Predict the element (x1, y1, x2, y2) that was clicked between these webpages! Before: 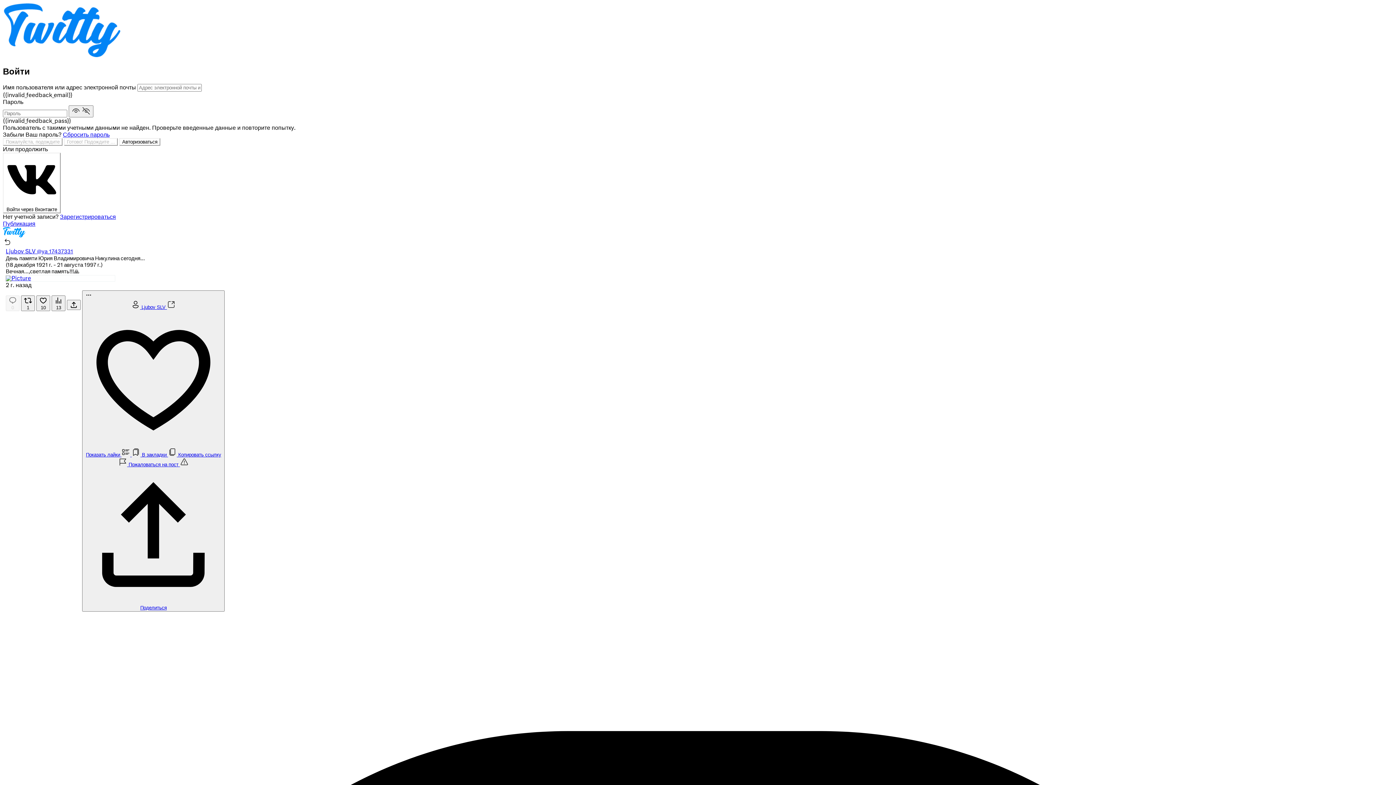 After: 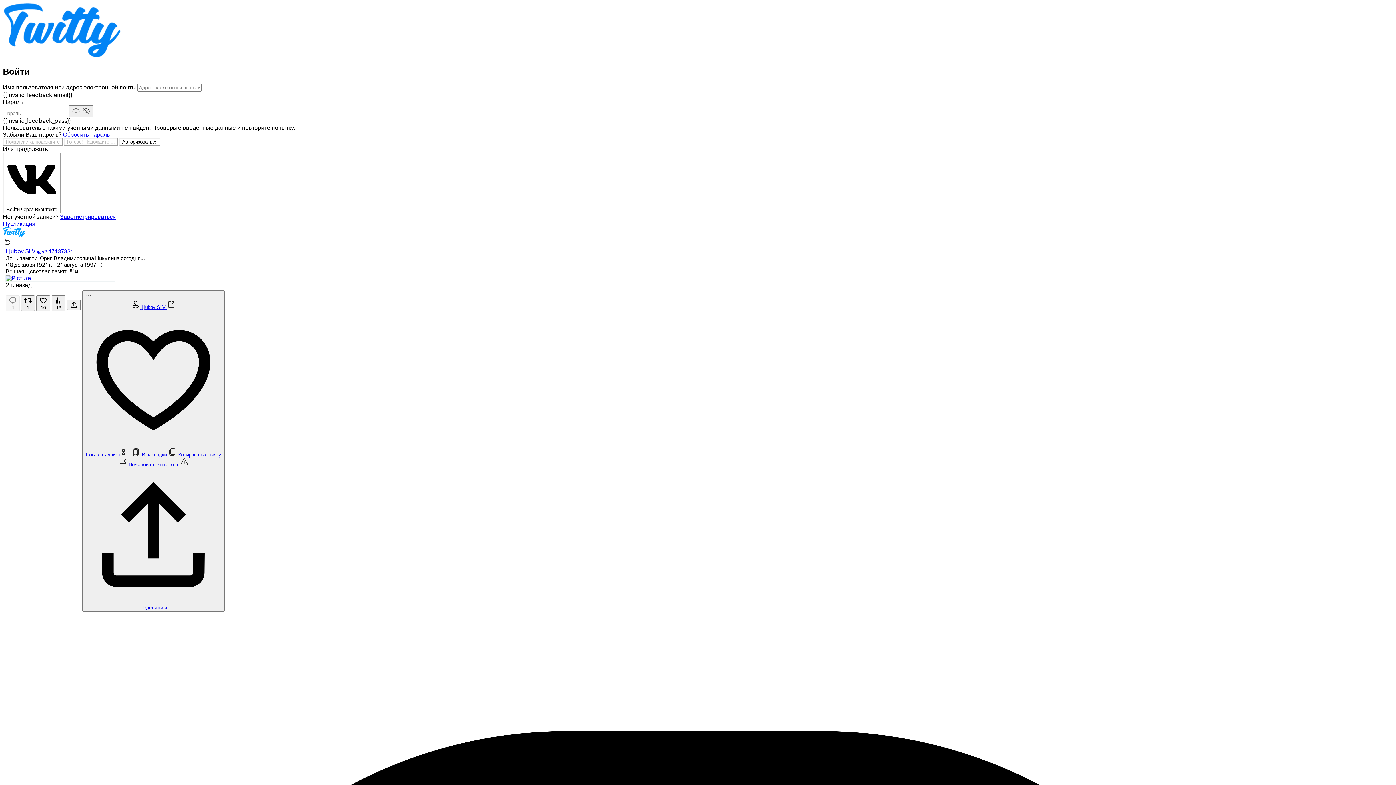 Action: bbox: (5, 247, 73, 254) label: Ljubov SLV @ya_17437331